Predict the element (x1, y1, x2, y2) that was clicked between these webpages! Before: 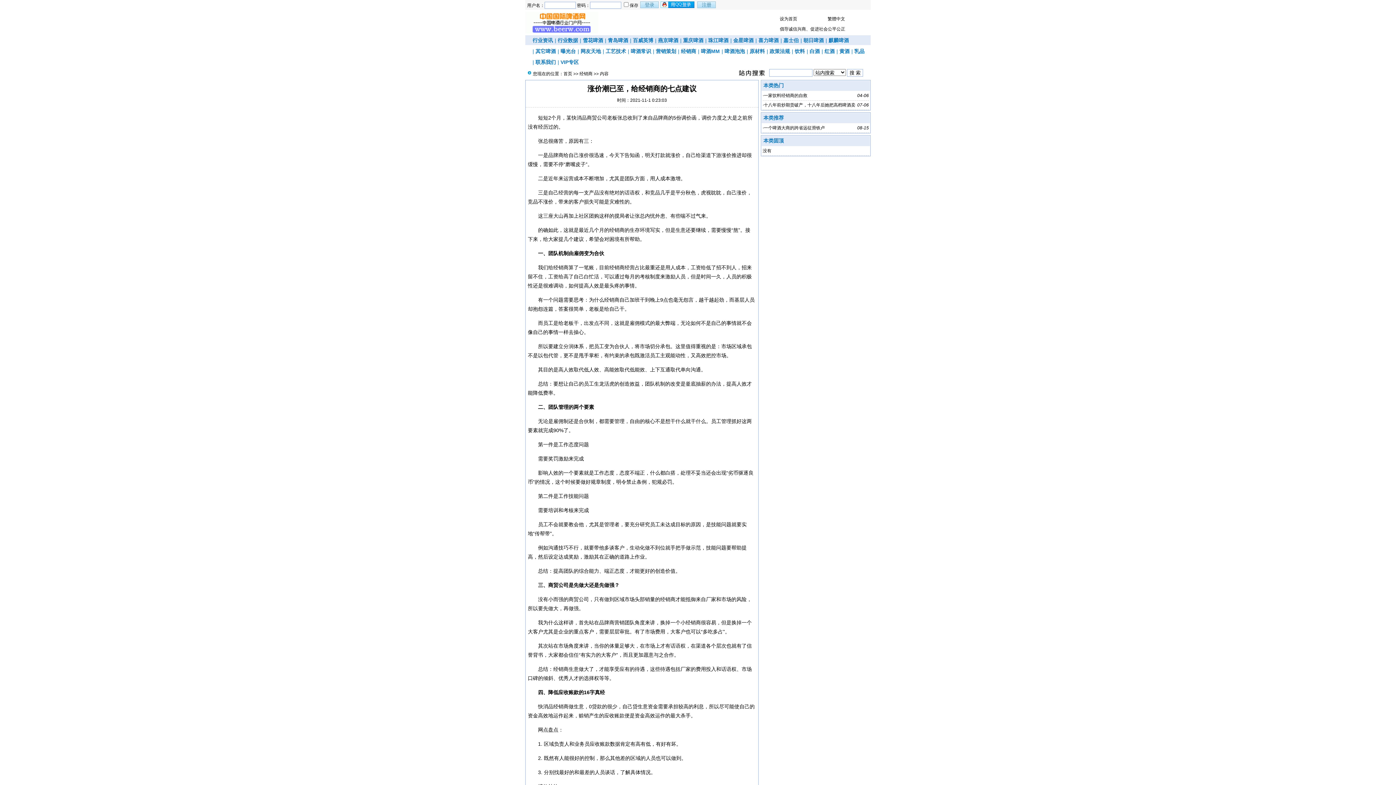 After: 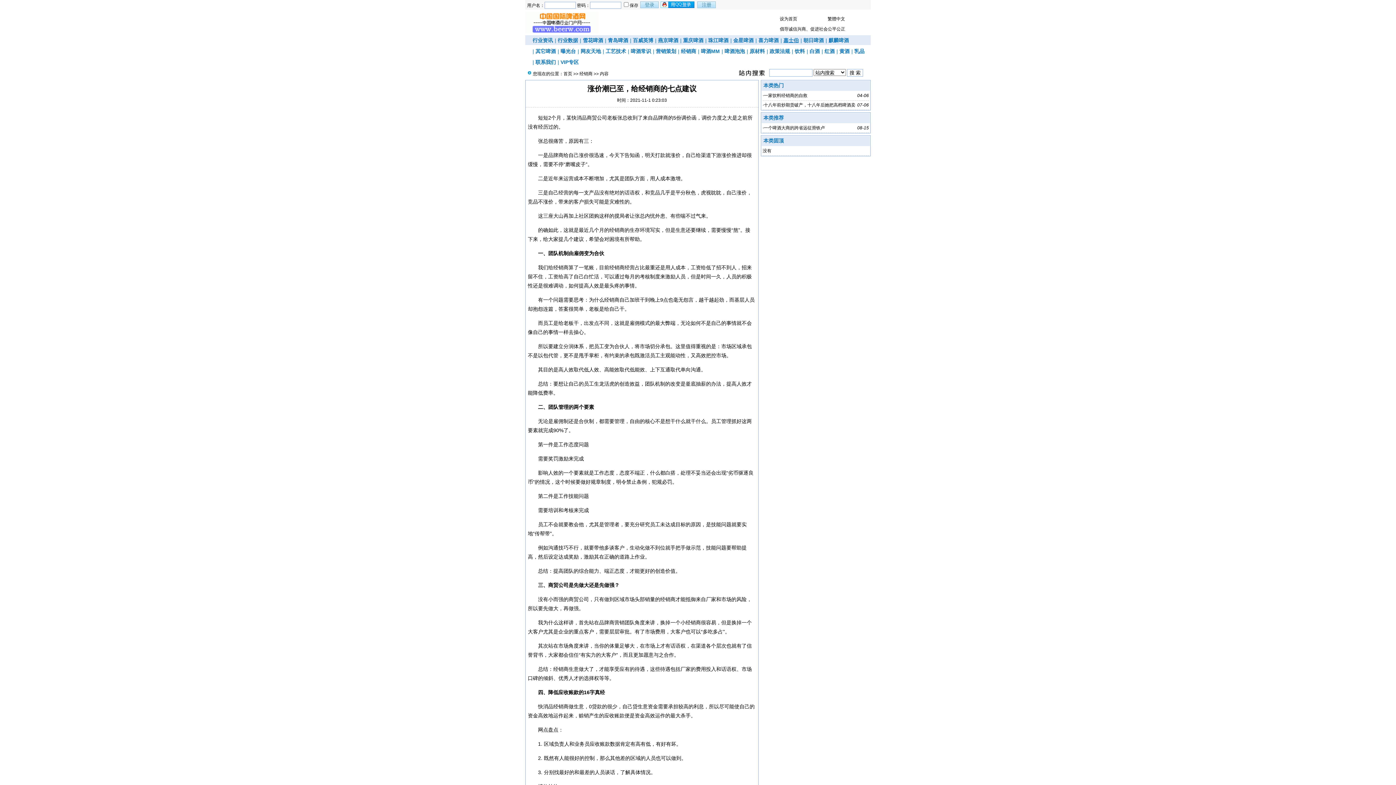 Action: label: 嘉士伯 bbox: (783, 37, 798, 43)